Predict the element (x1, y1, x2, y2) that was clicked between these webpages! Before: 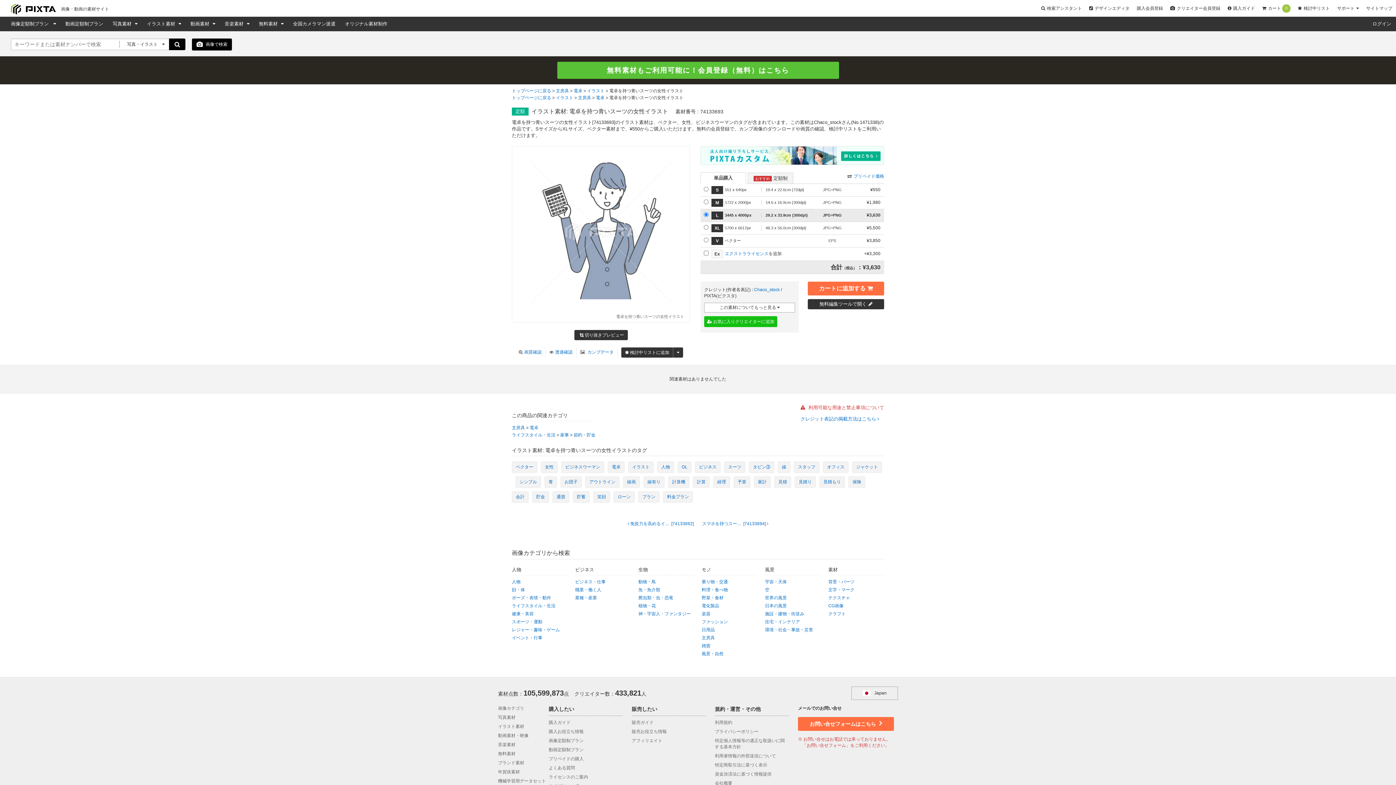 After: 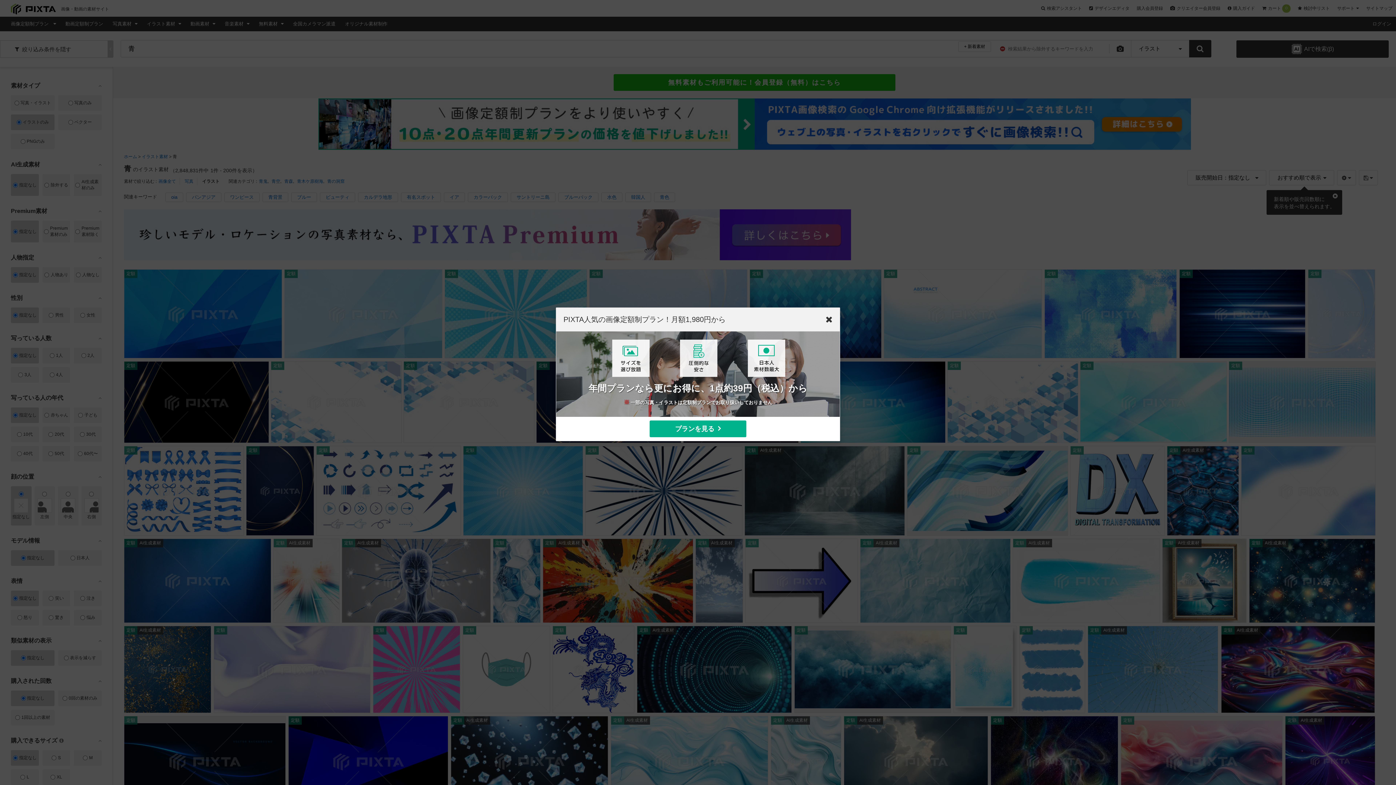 Action: label: 青 bbox: (544, 476, 557, 488)